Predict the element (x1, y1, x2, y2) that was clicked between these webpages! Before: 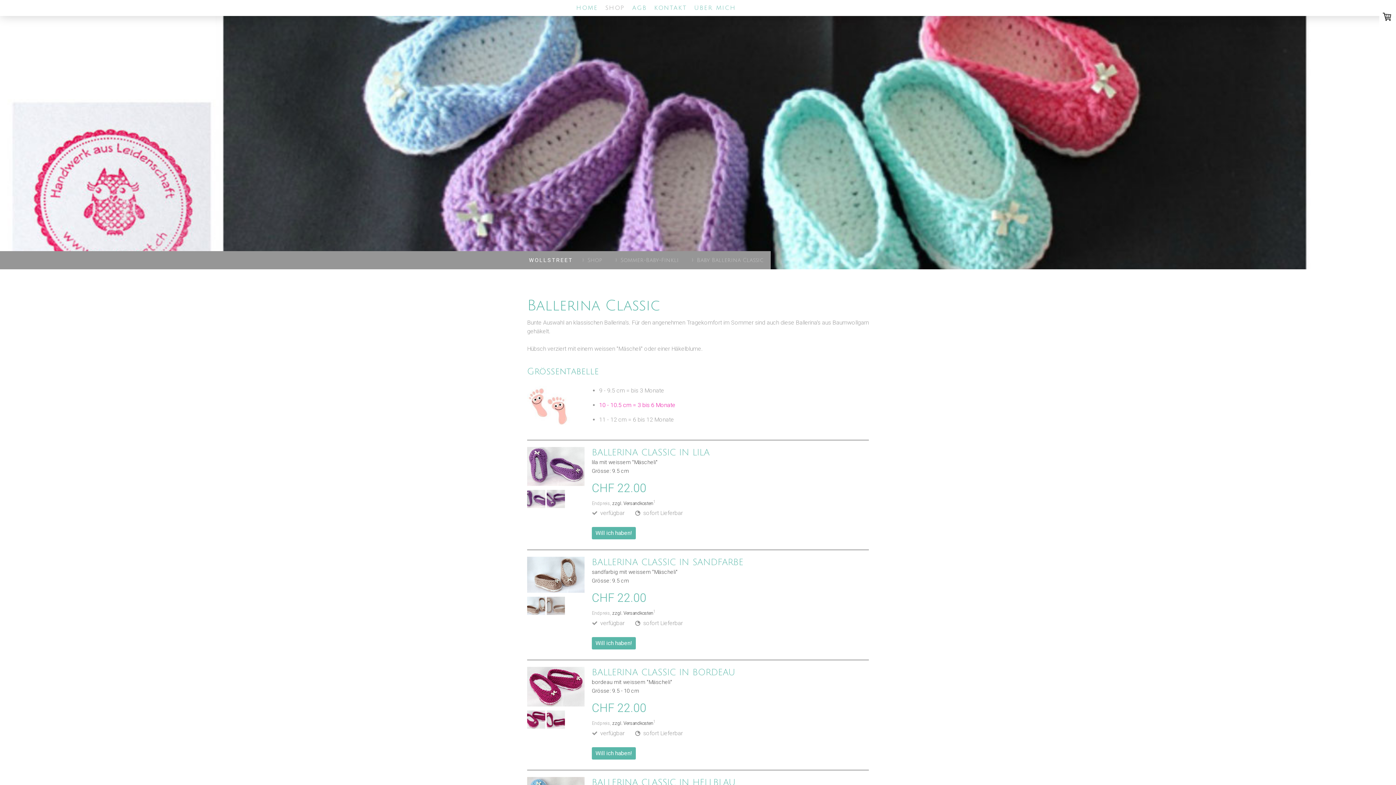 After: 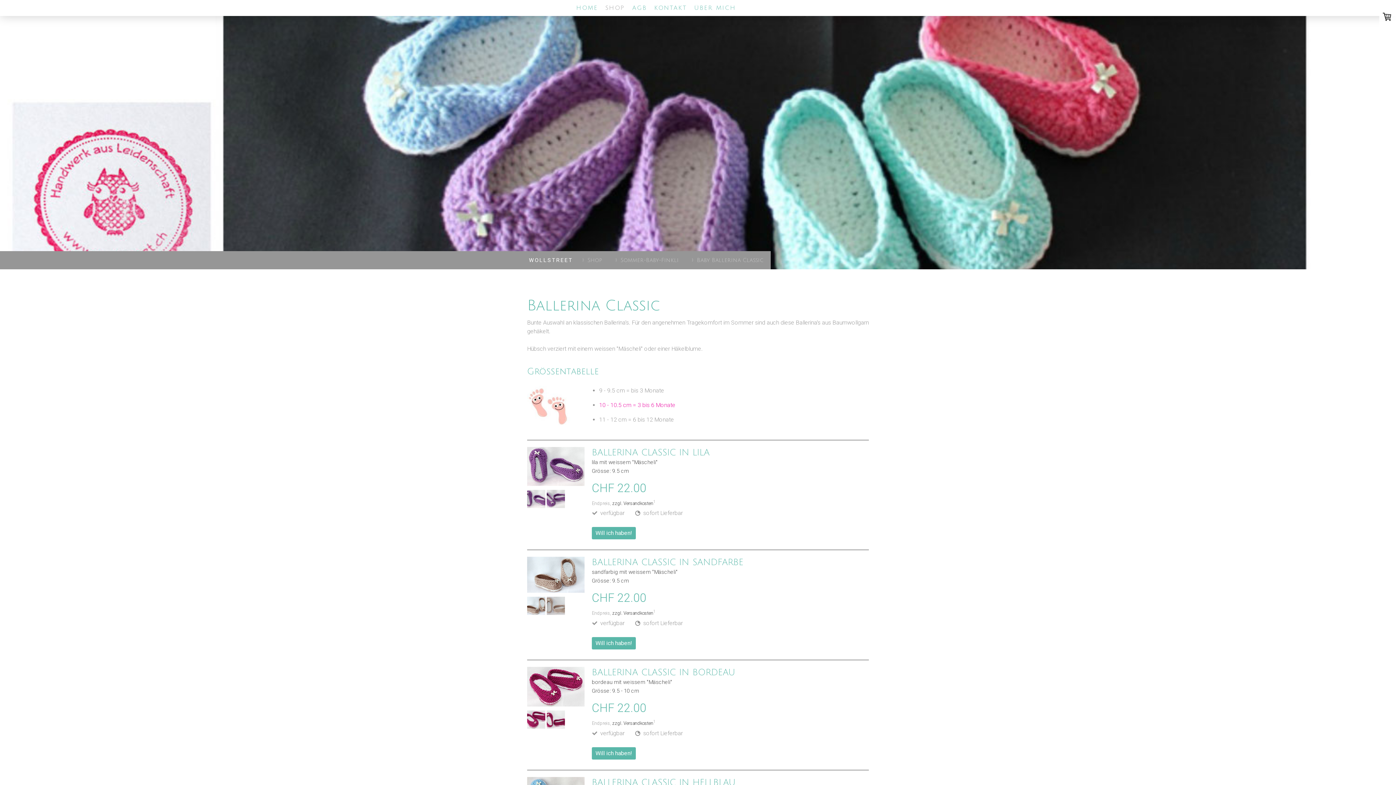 Action: bbox: (527, 609, 545, 616)